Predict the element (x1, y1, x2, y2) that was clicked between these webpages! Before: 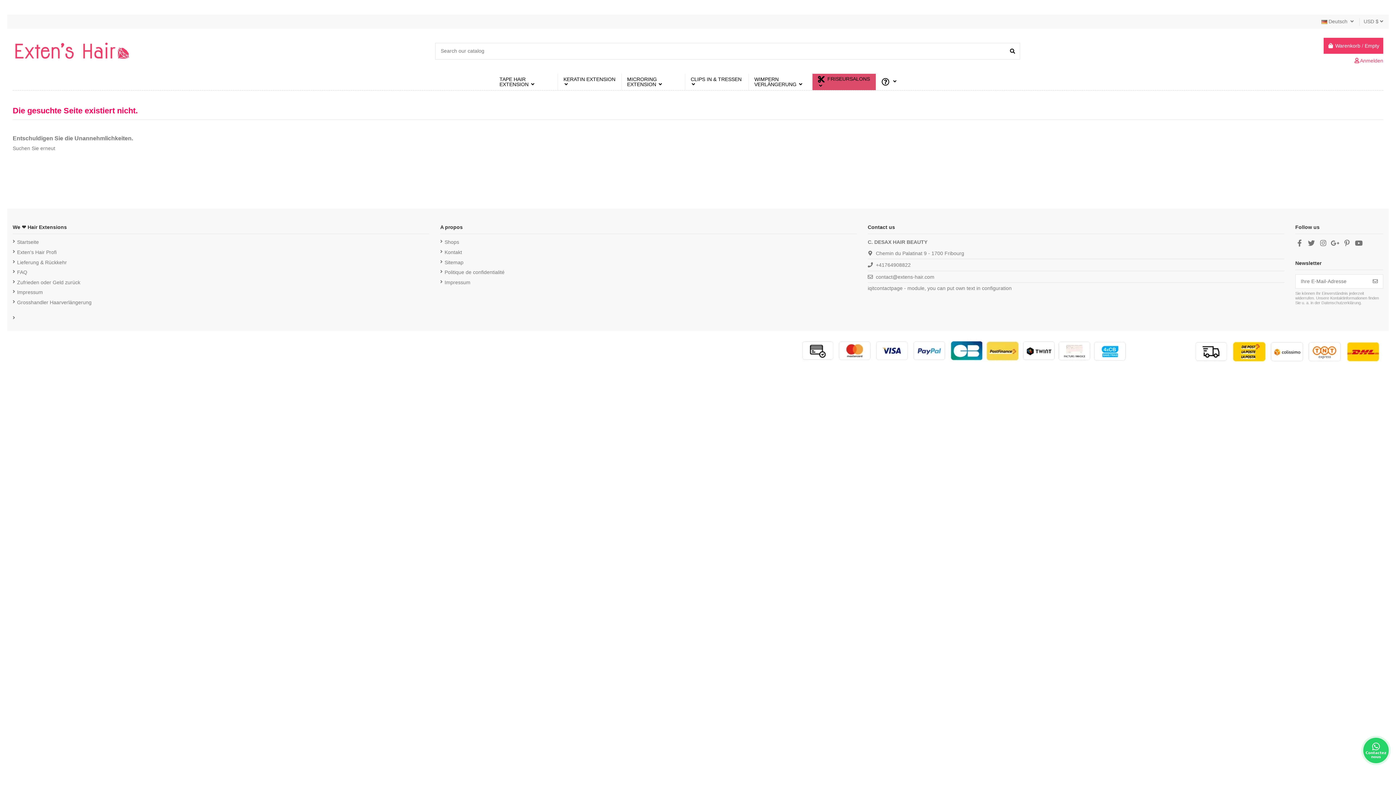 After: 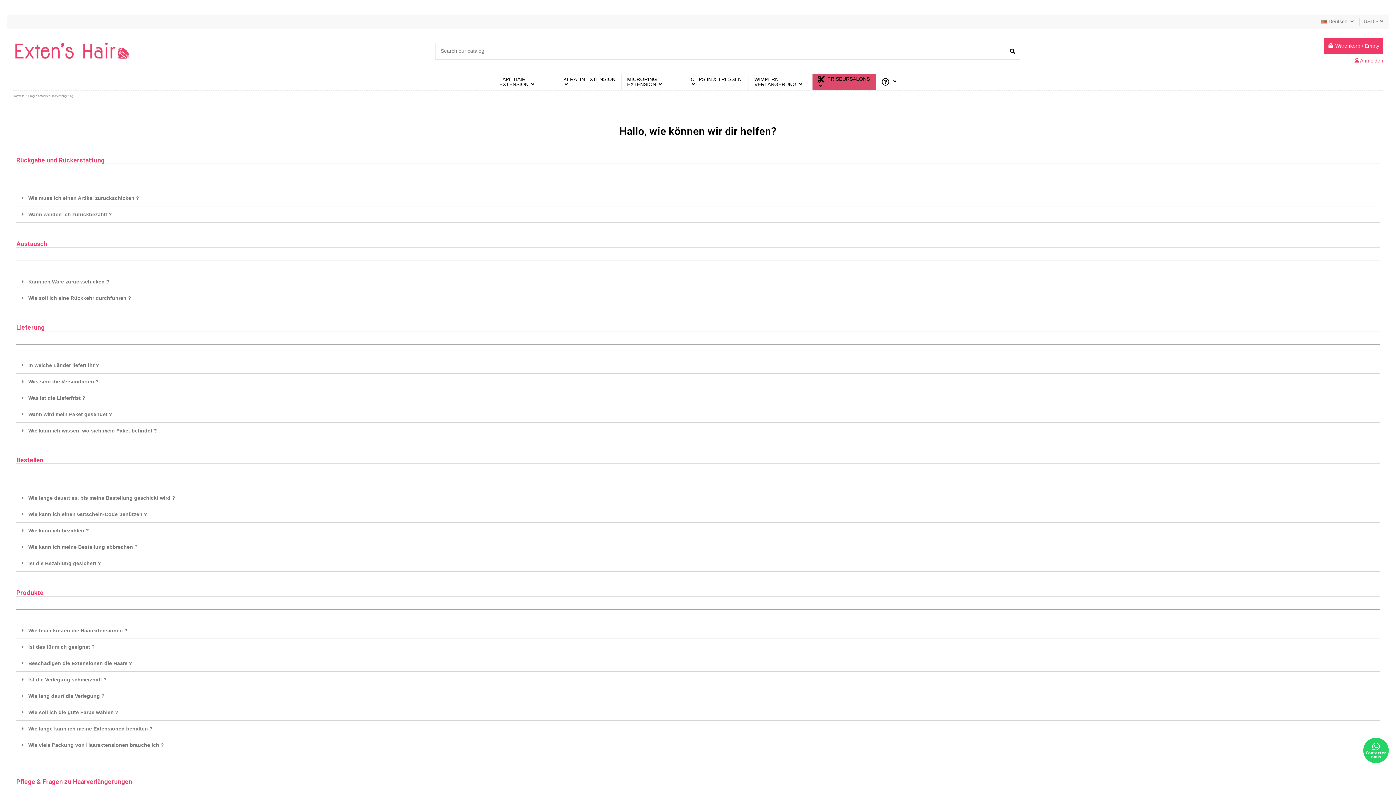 Action: bbox: (12, 268, 27, 276) label: FAQ